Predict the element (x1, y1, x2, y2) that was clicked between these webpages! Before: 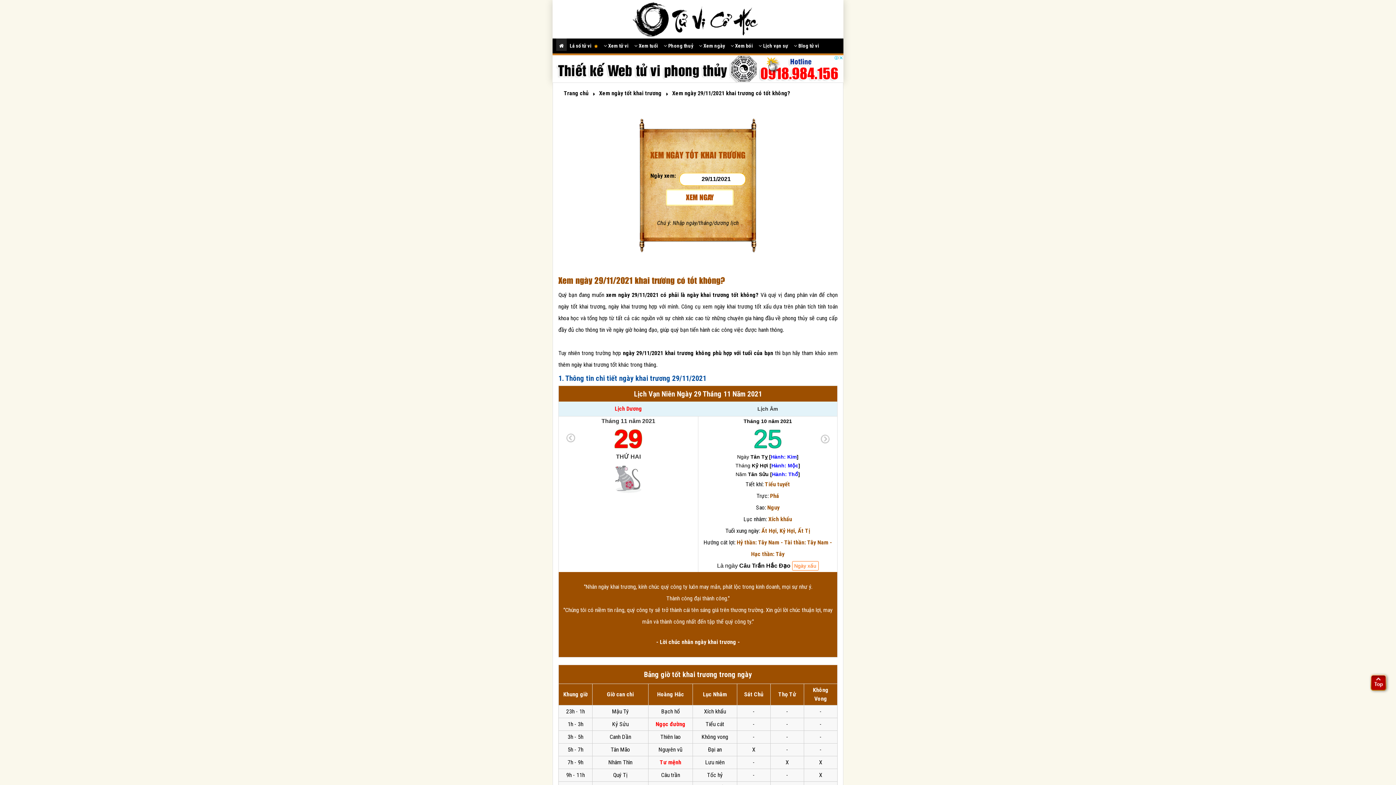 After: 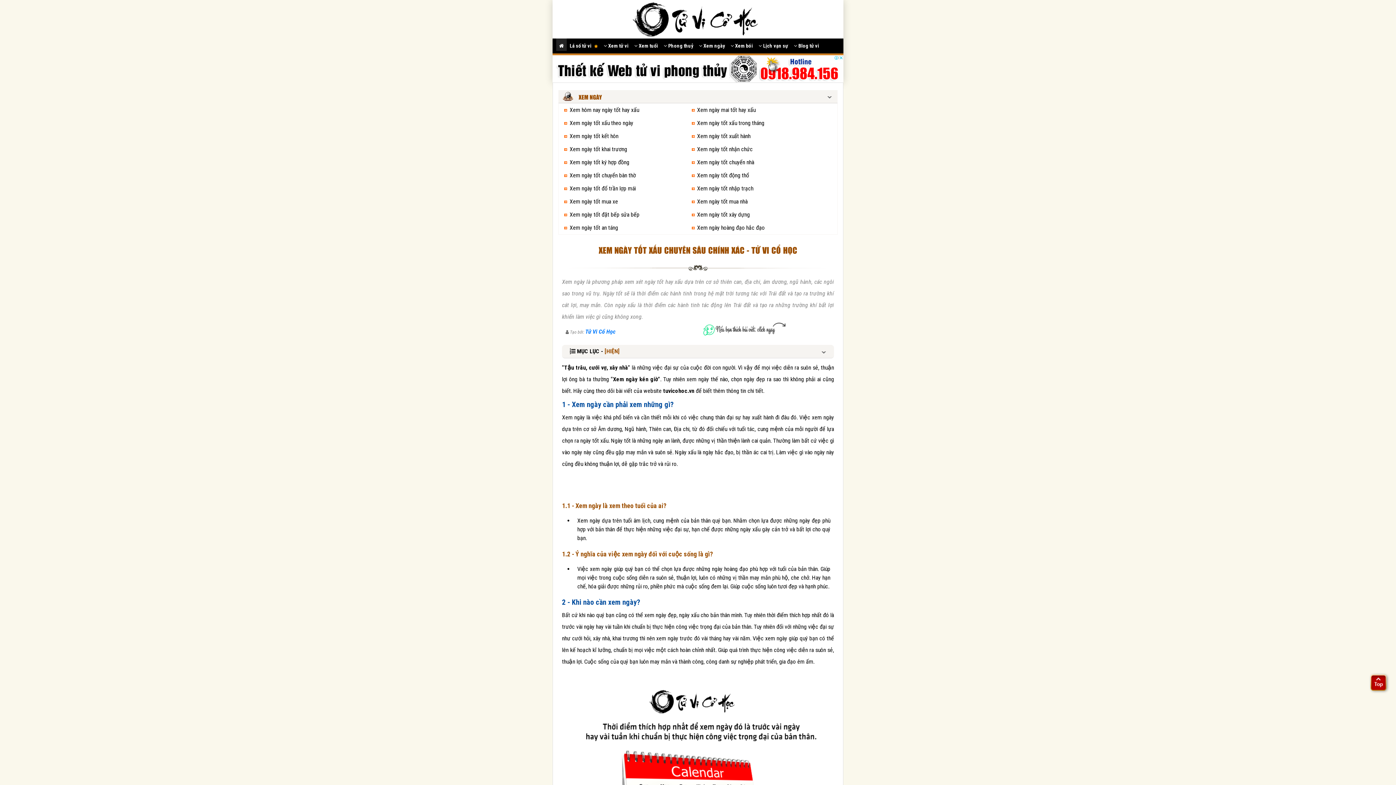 Action: label:  Xem ngày bbox: (696, 38, 728, 51)